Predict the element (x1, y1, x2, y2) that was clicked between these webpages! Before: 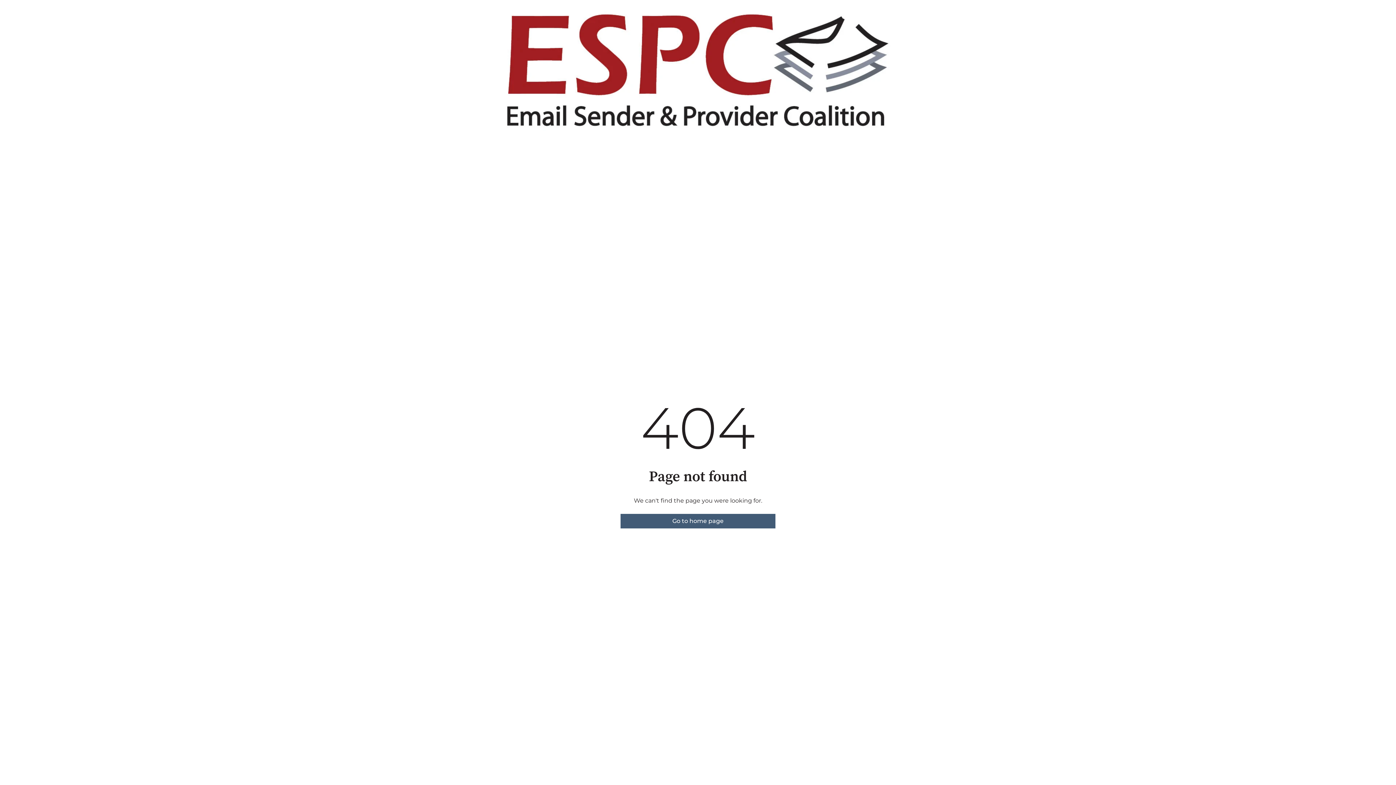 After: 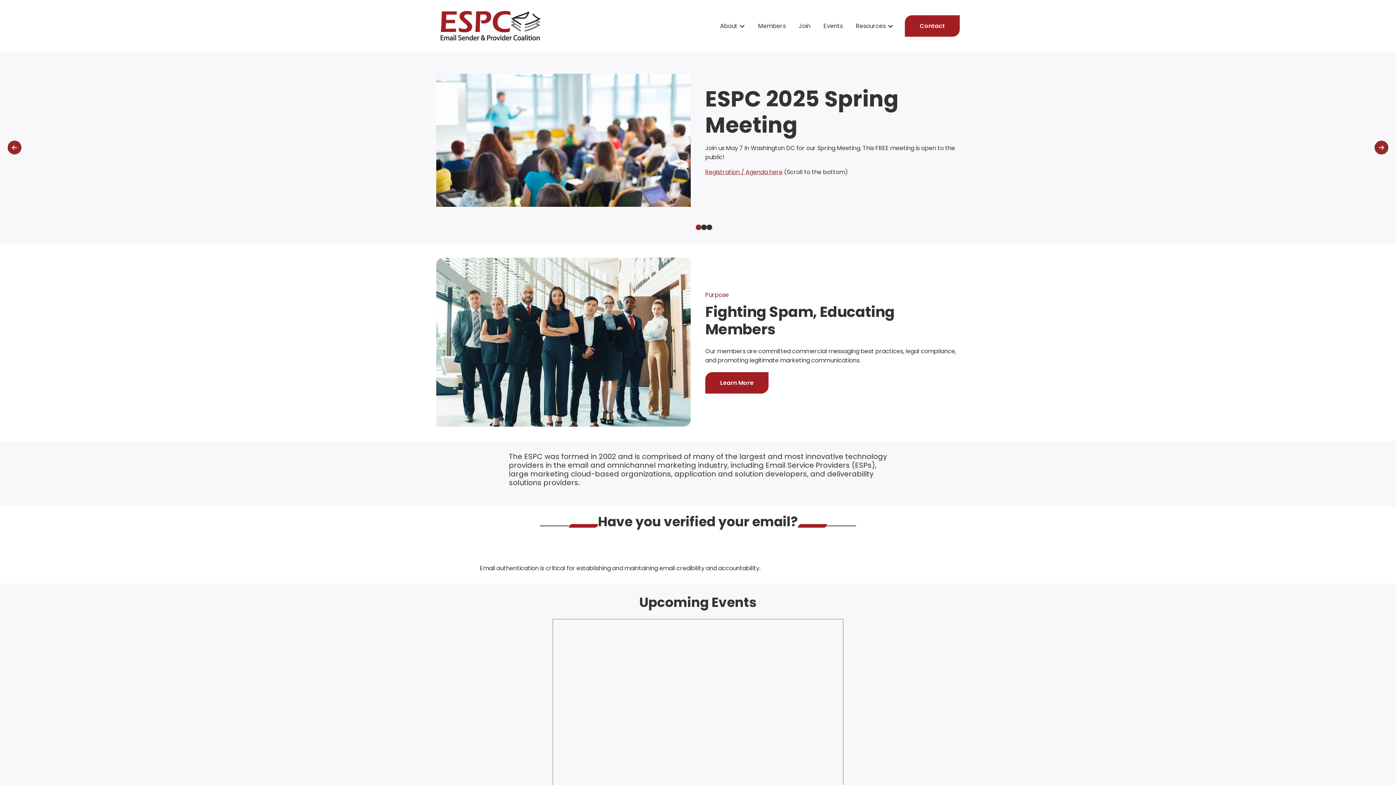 Action: label: Go to home page bbox: (620, 514, 775, 528)